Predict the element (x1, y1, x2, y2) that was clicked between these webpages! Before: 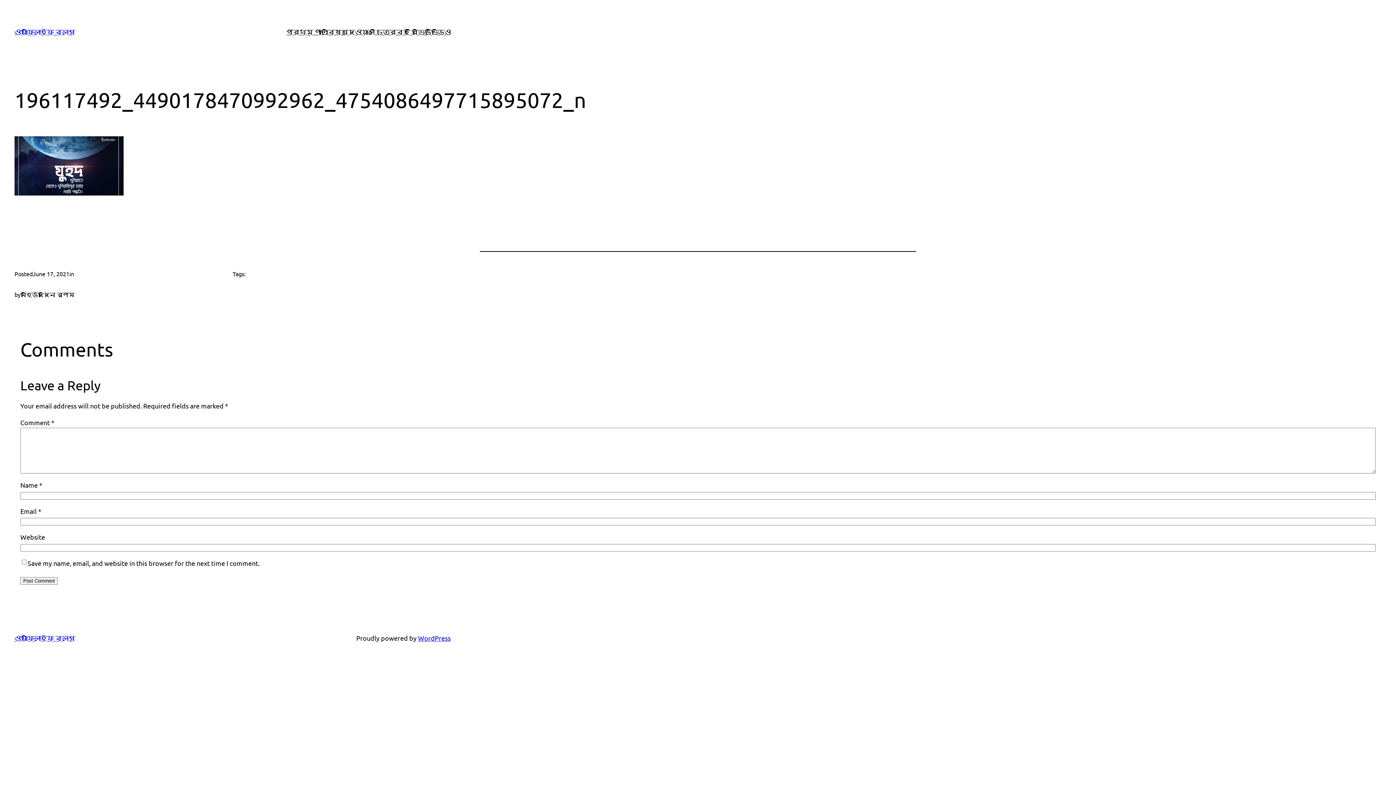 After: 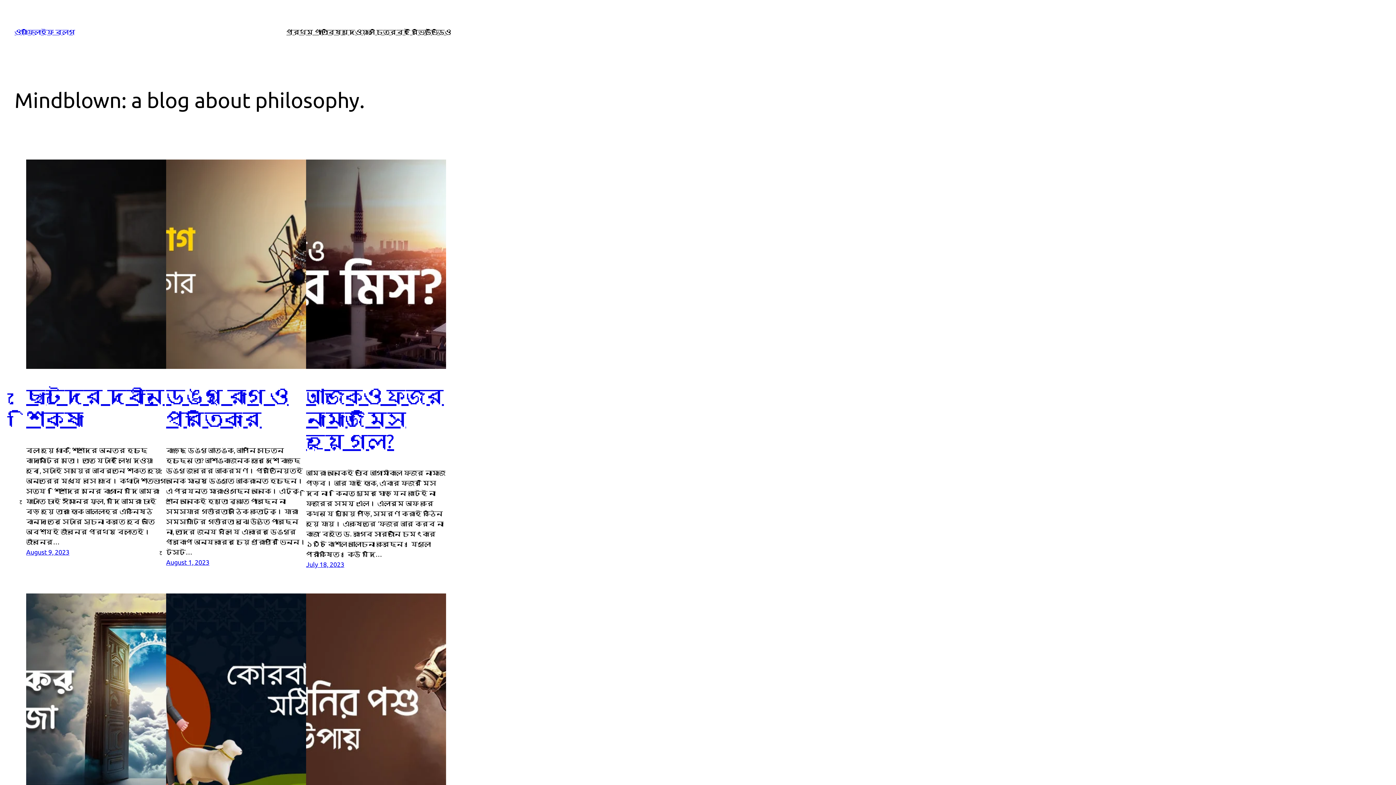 Action: label: ওয়াফিলাইফ ব্লগ bbox: (14, 28, 74, 35)